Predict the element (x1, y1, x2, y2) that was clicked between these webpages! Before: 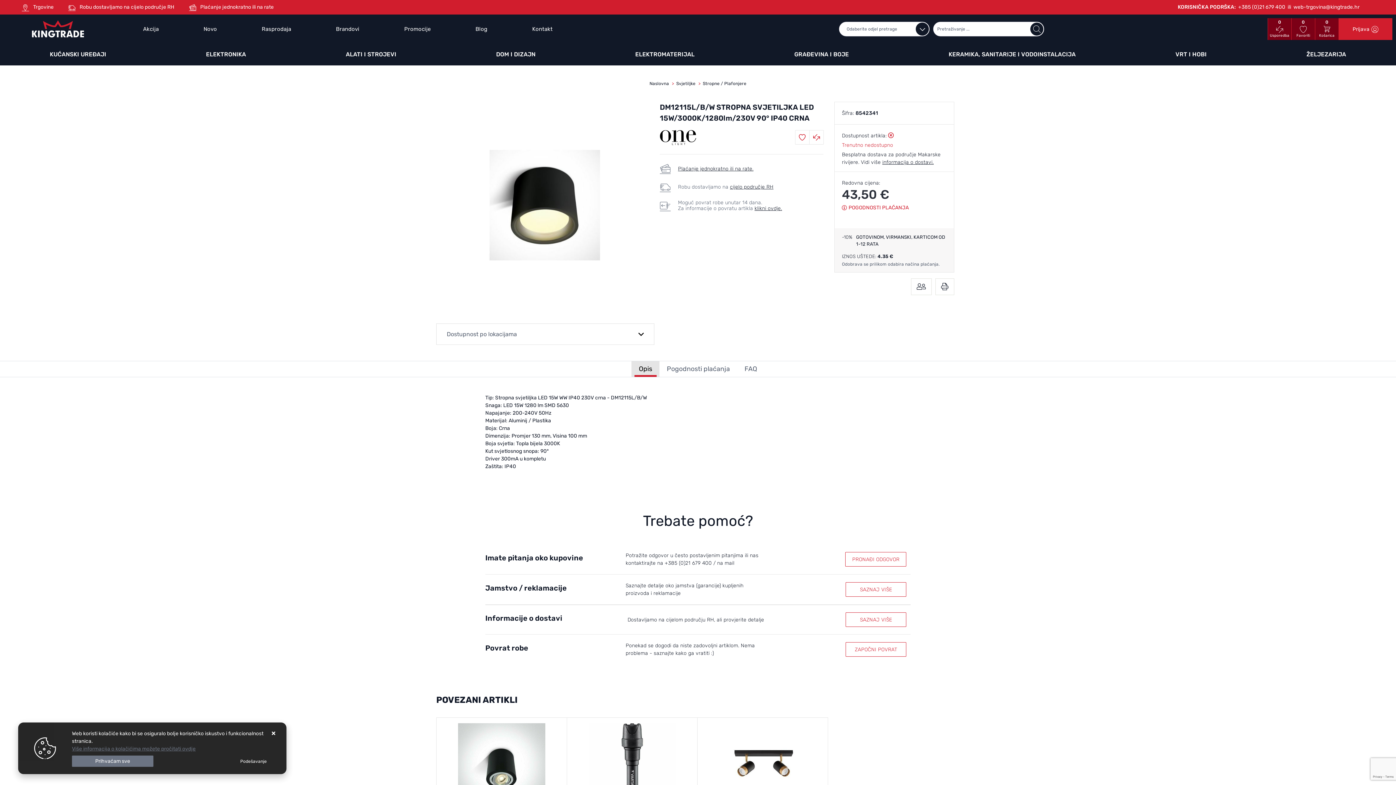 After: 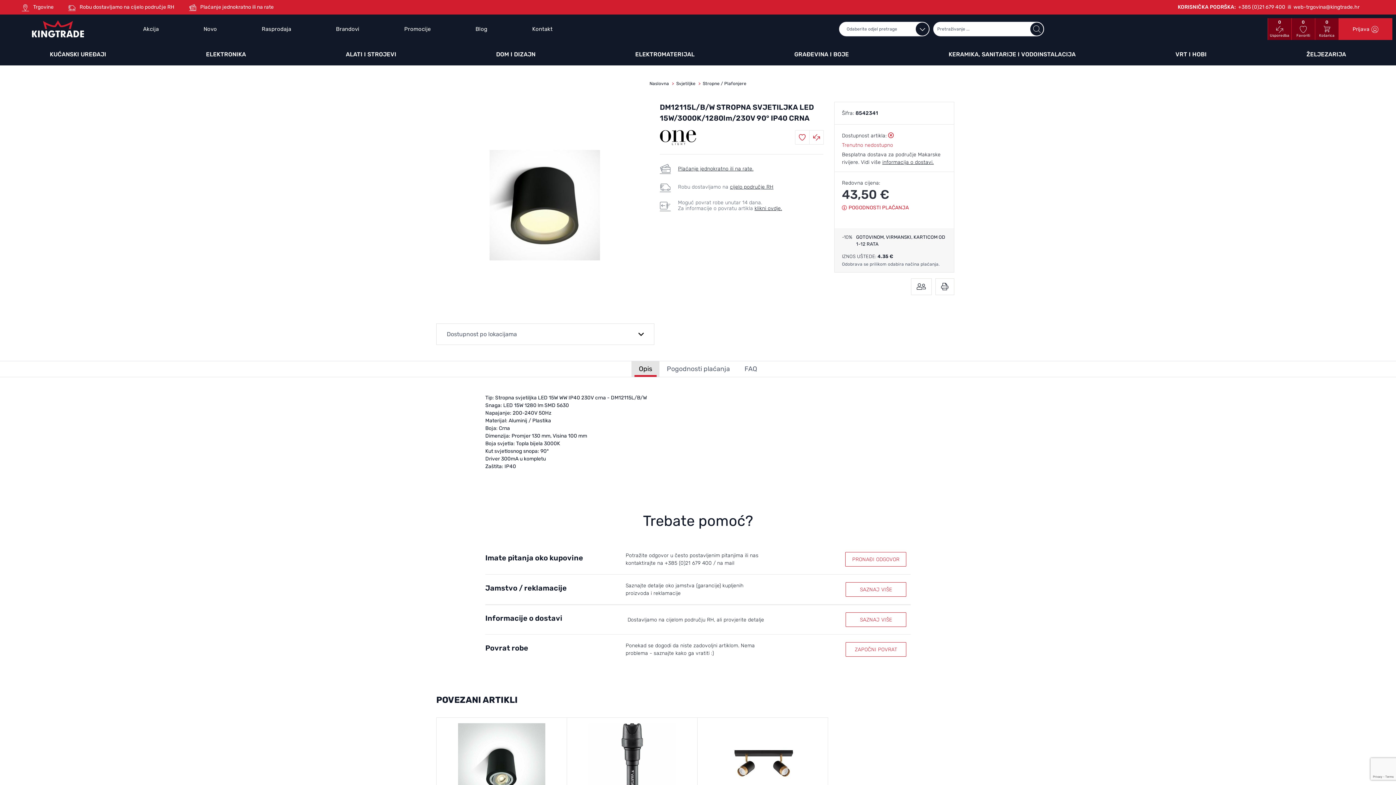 Action: label: Close bbox: (71, 756, 153, 767)